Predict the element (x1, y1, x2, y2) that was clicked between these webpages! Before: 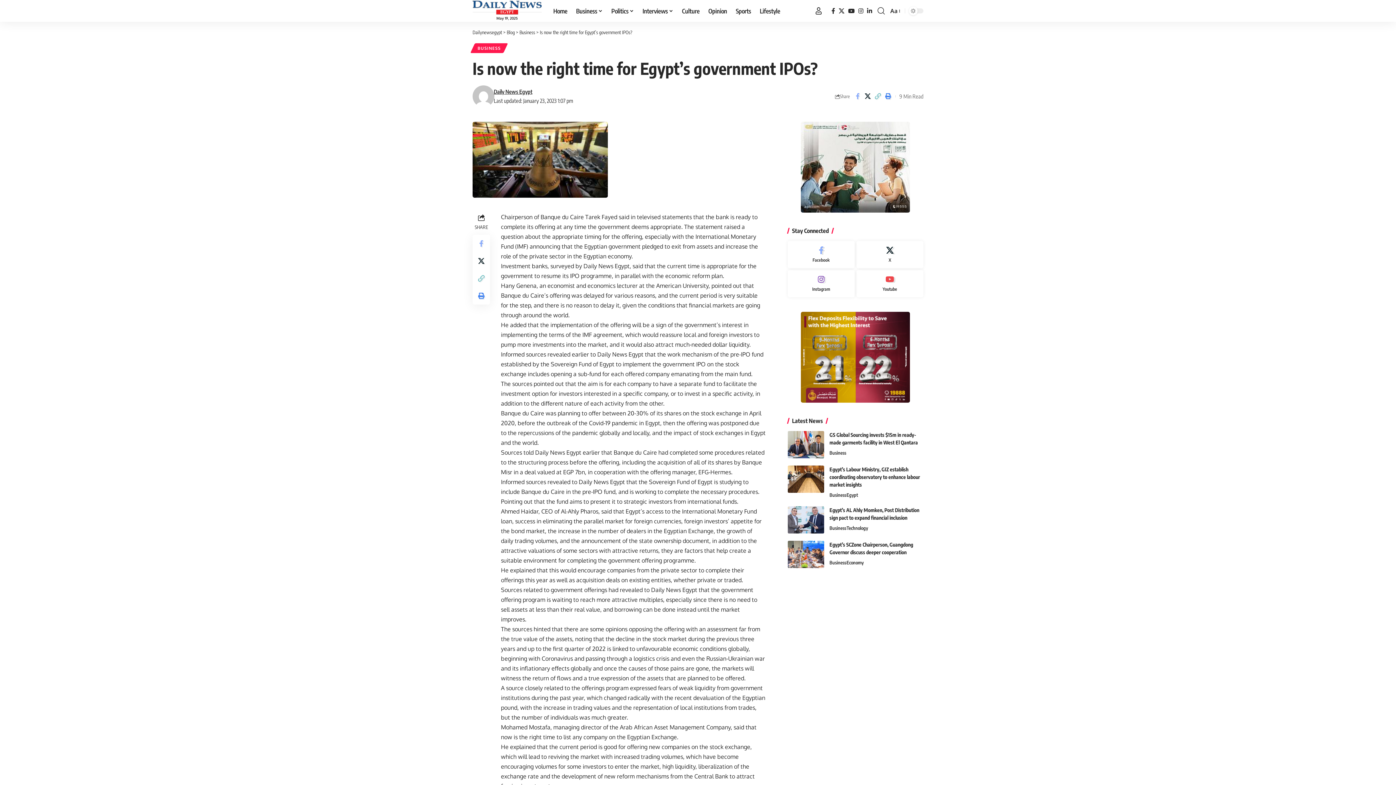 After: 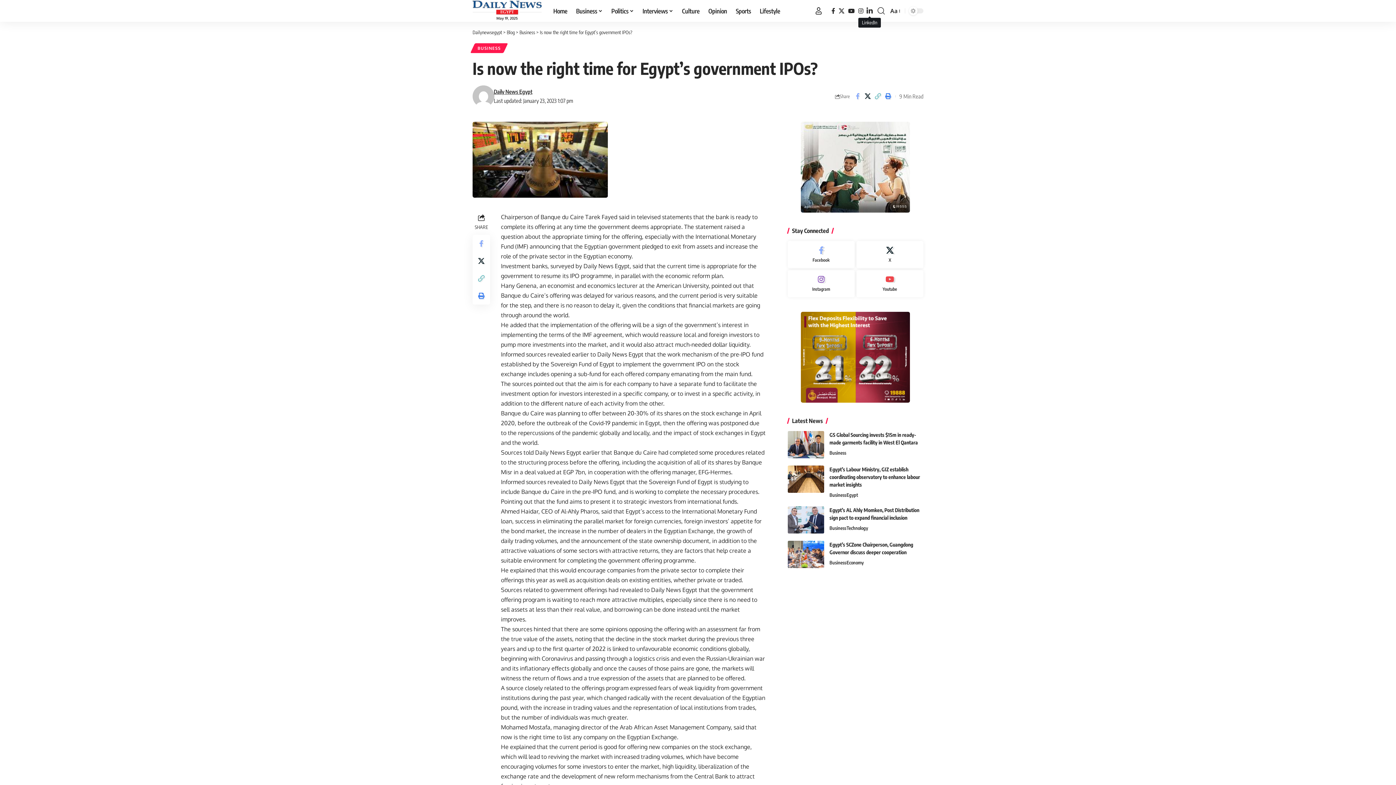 Action: label: LinkedIn bbox: (865, 6, 874, 15)